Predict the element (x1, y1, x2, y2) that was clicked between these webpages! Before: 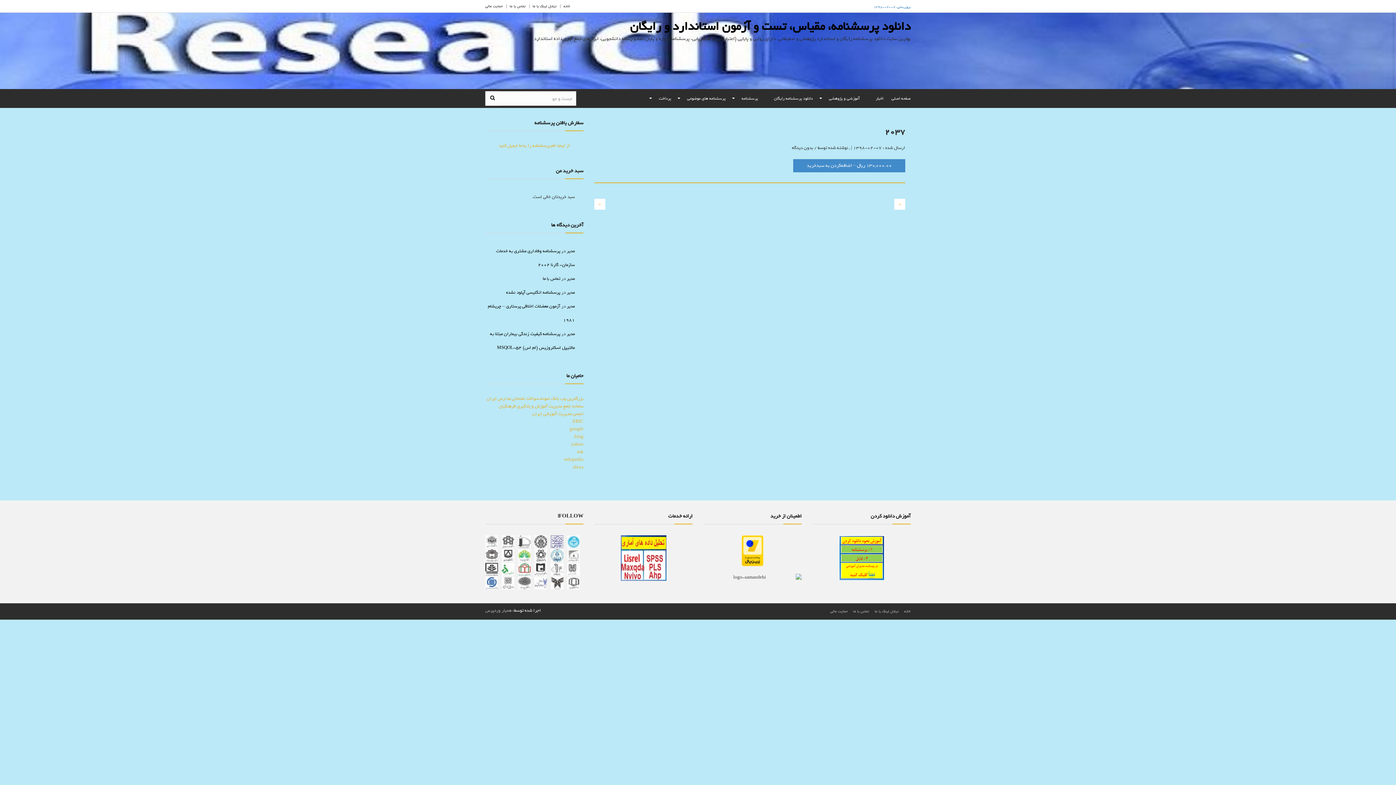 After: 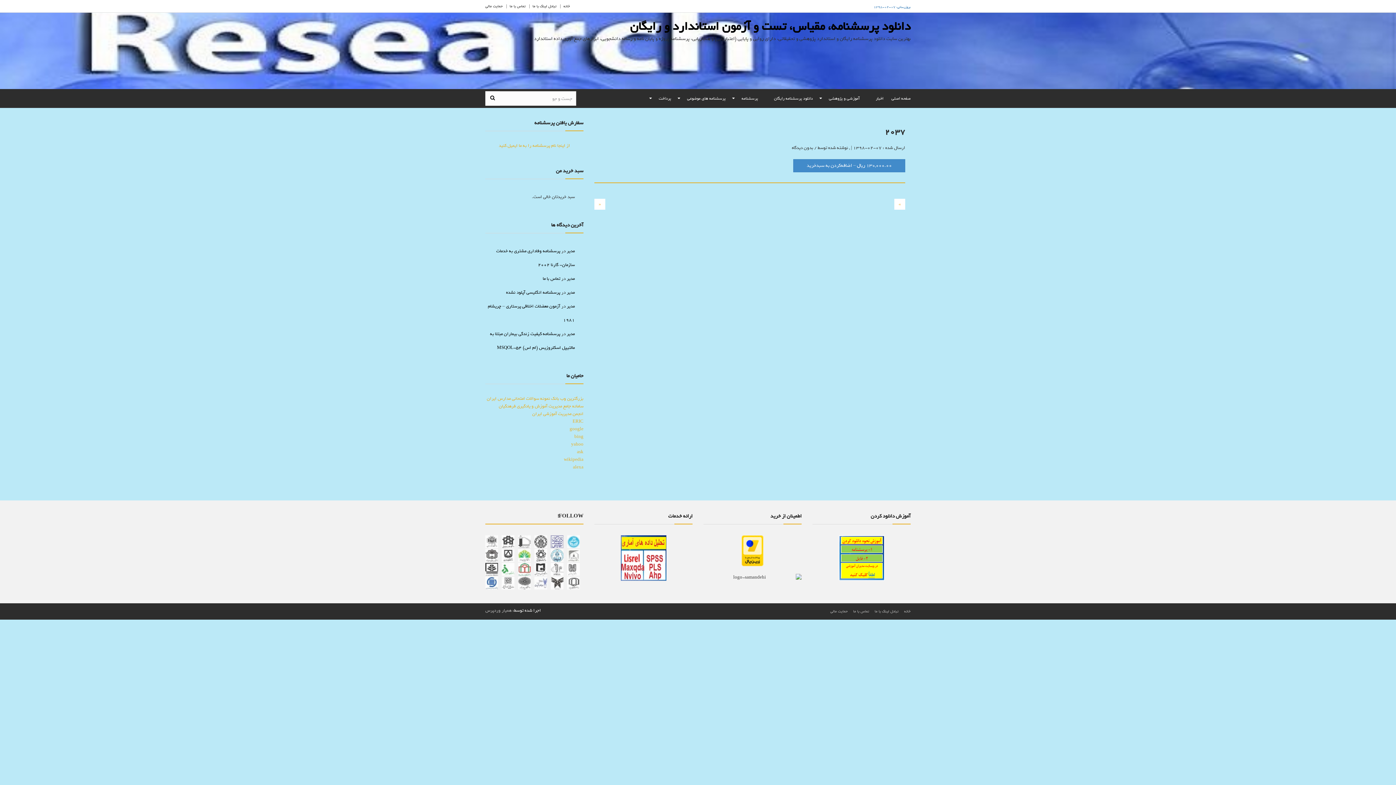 Action: bbox: (501, 535, 518, 549)